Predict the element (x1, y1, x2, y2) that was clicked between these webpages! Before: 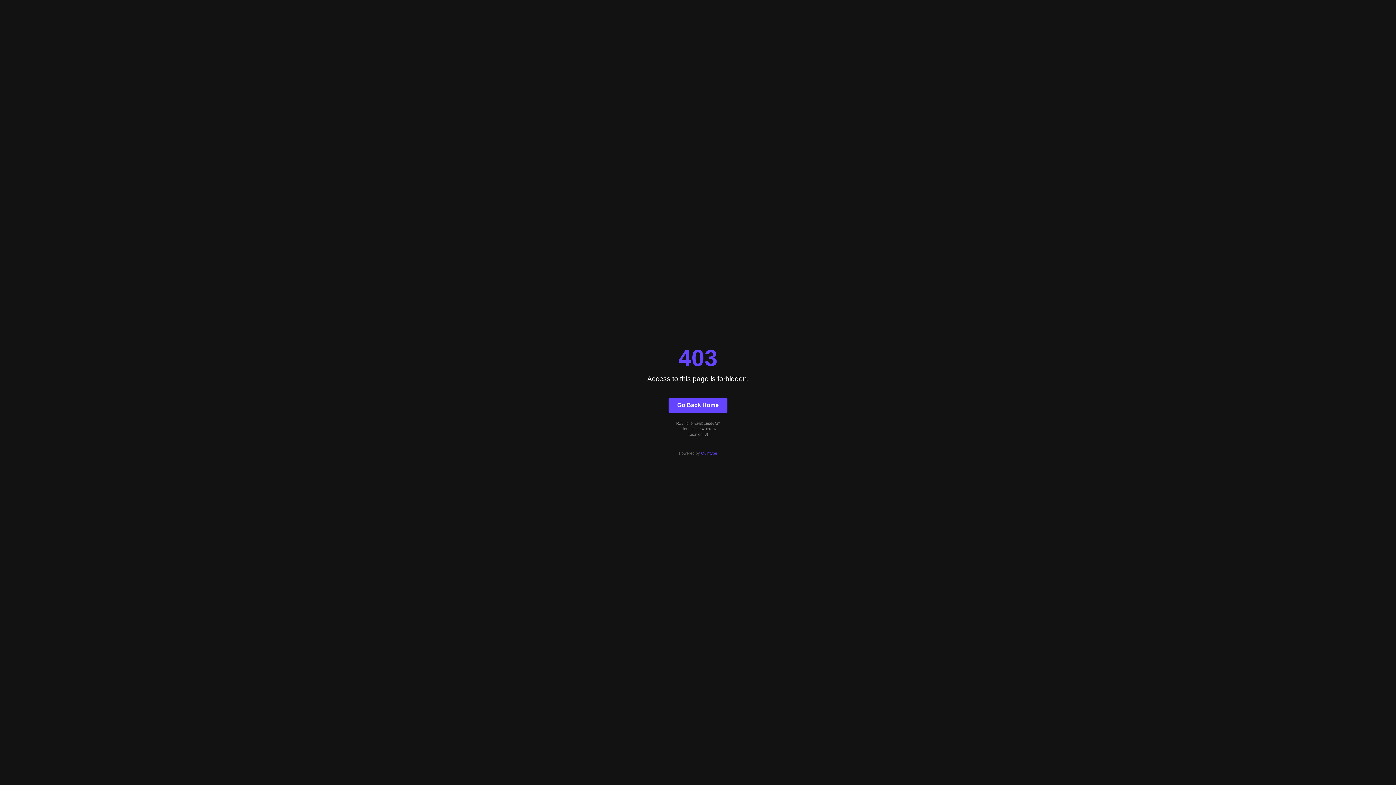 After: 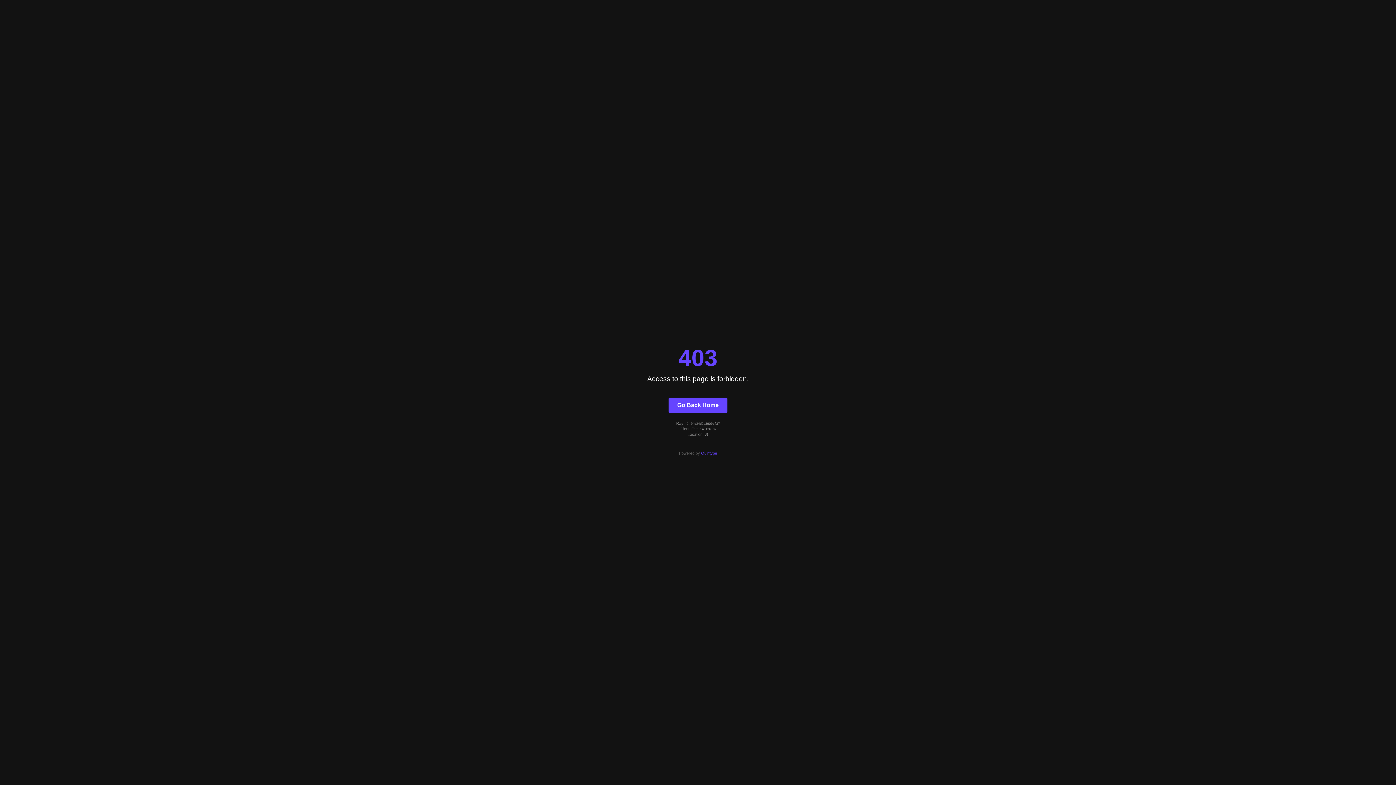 Action: label: Quintype bbox: (701, 451, 717, 455)